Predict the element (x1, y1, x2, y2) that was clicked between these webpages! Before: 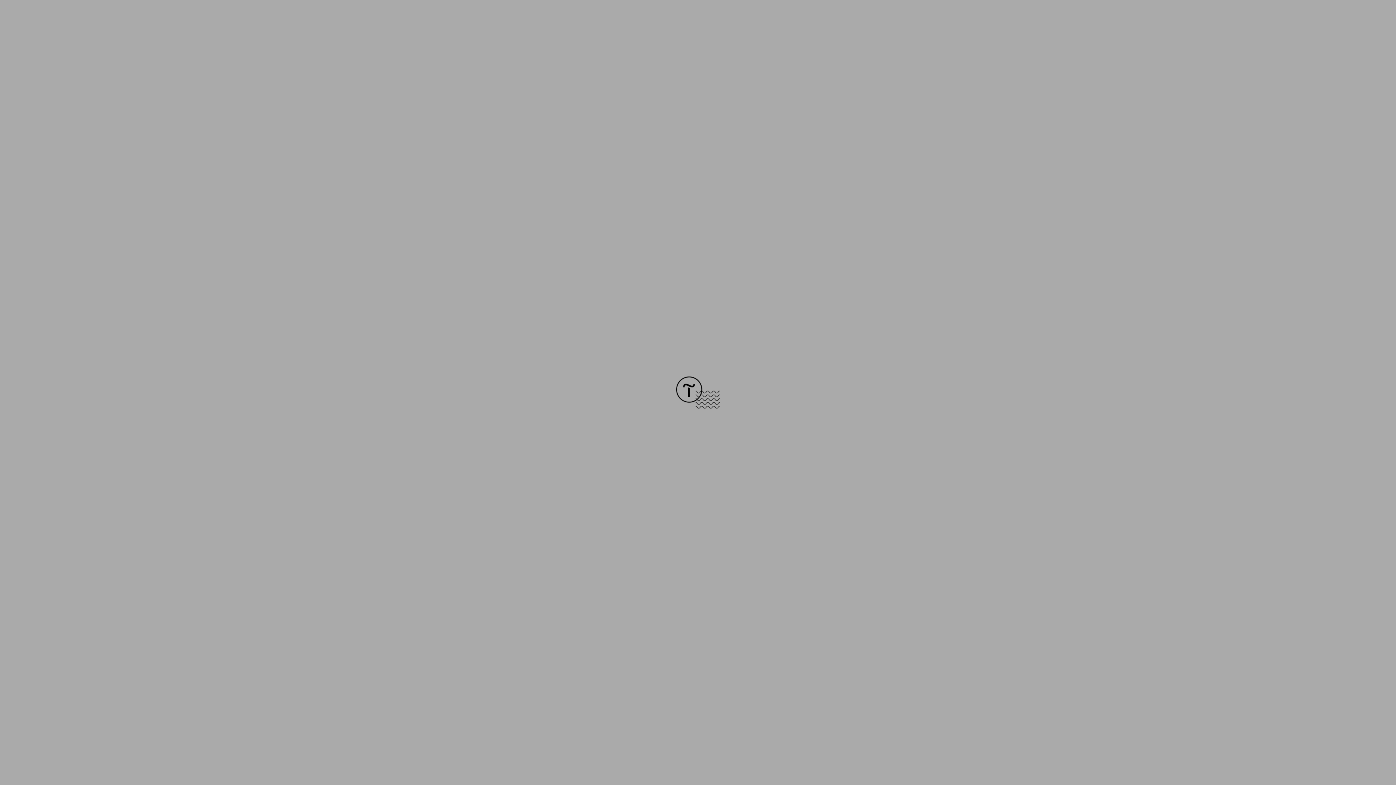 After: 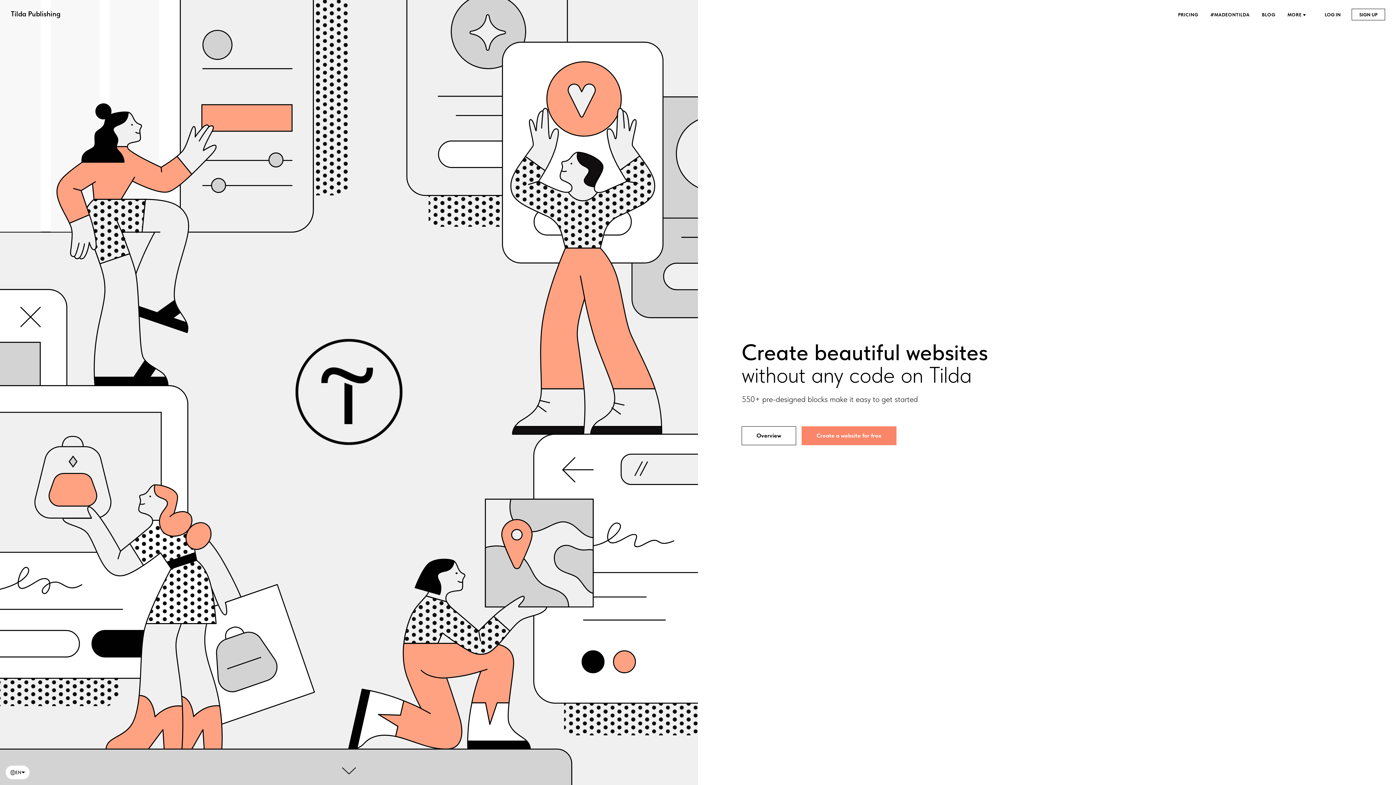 Action: bbox: (676, 403, 720, 409)